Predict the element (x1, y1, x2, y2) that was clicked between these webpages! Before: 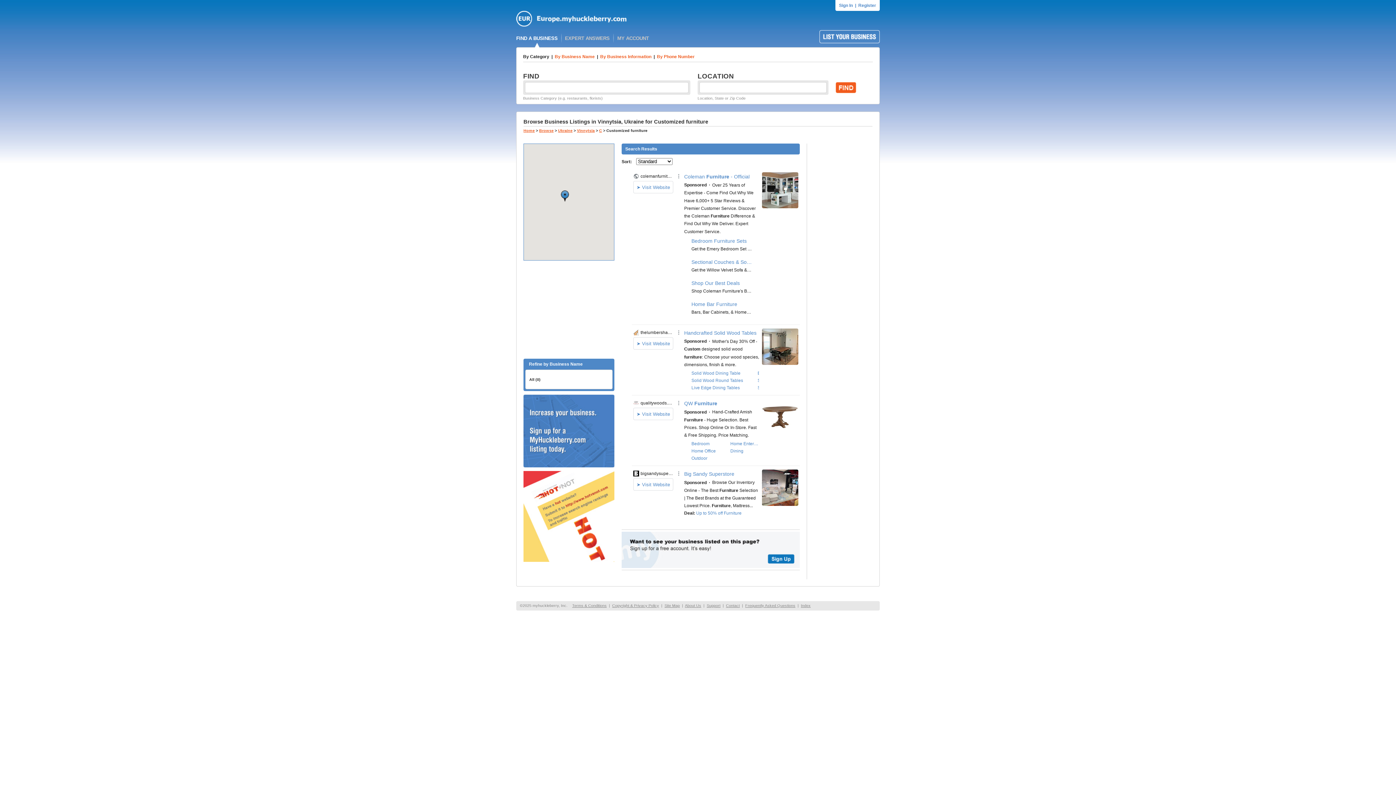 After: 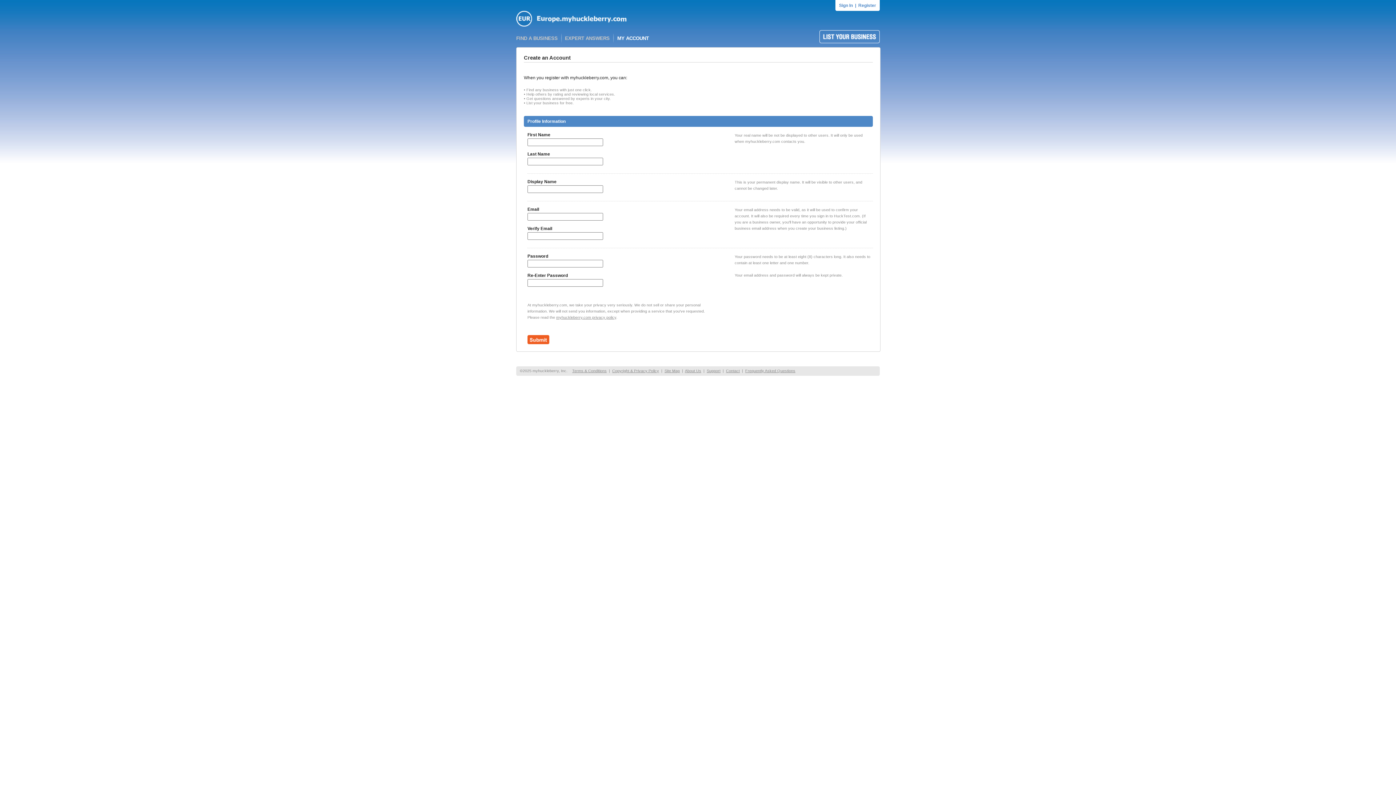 Action: bbox: (858, 2, 876, 8) label: Register